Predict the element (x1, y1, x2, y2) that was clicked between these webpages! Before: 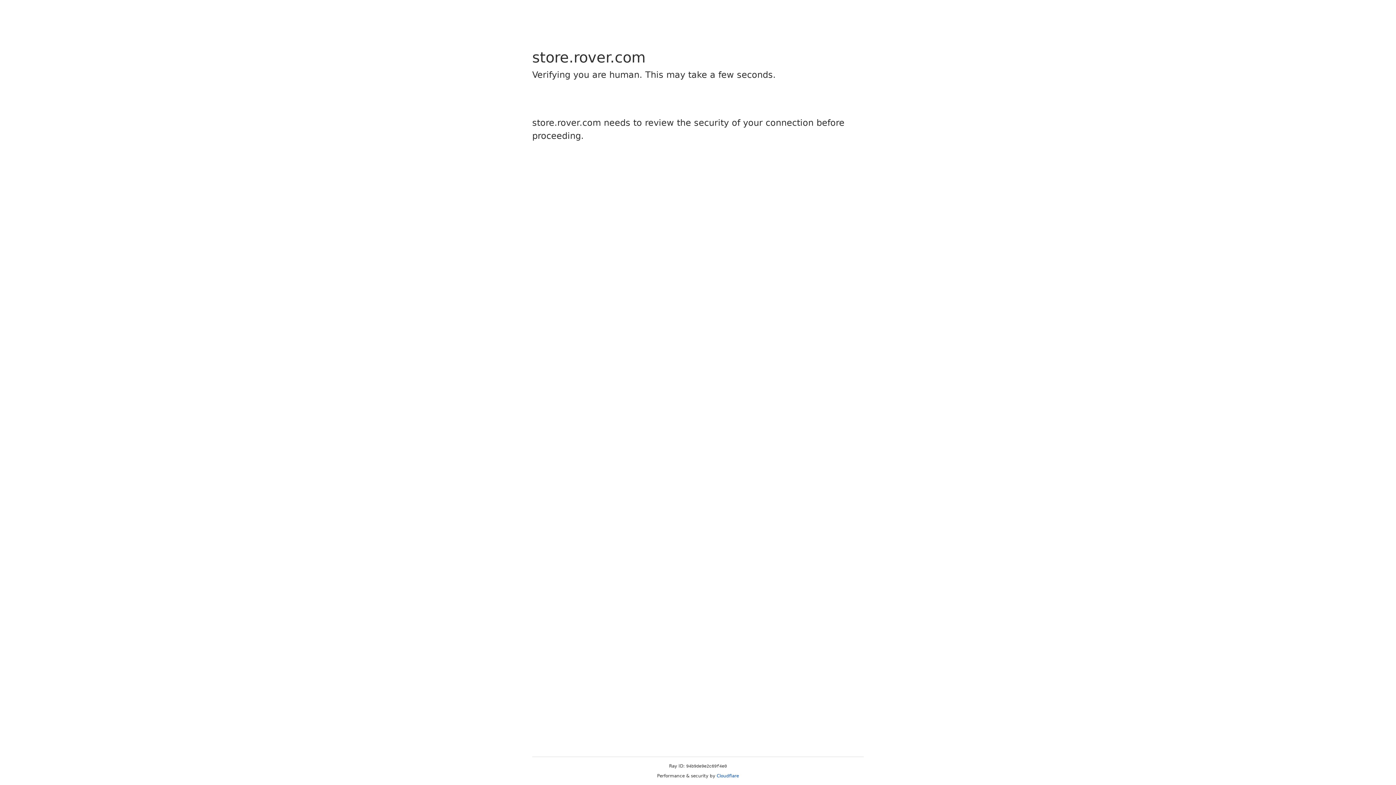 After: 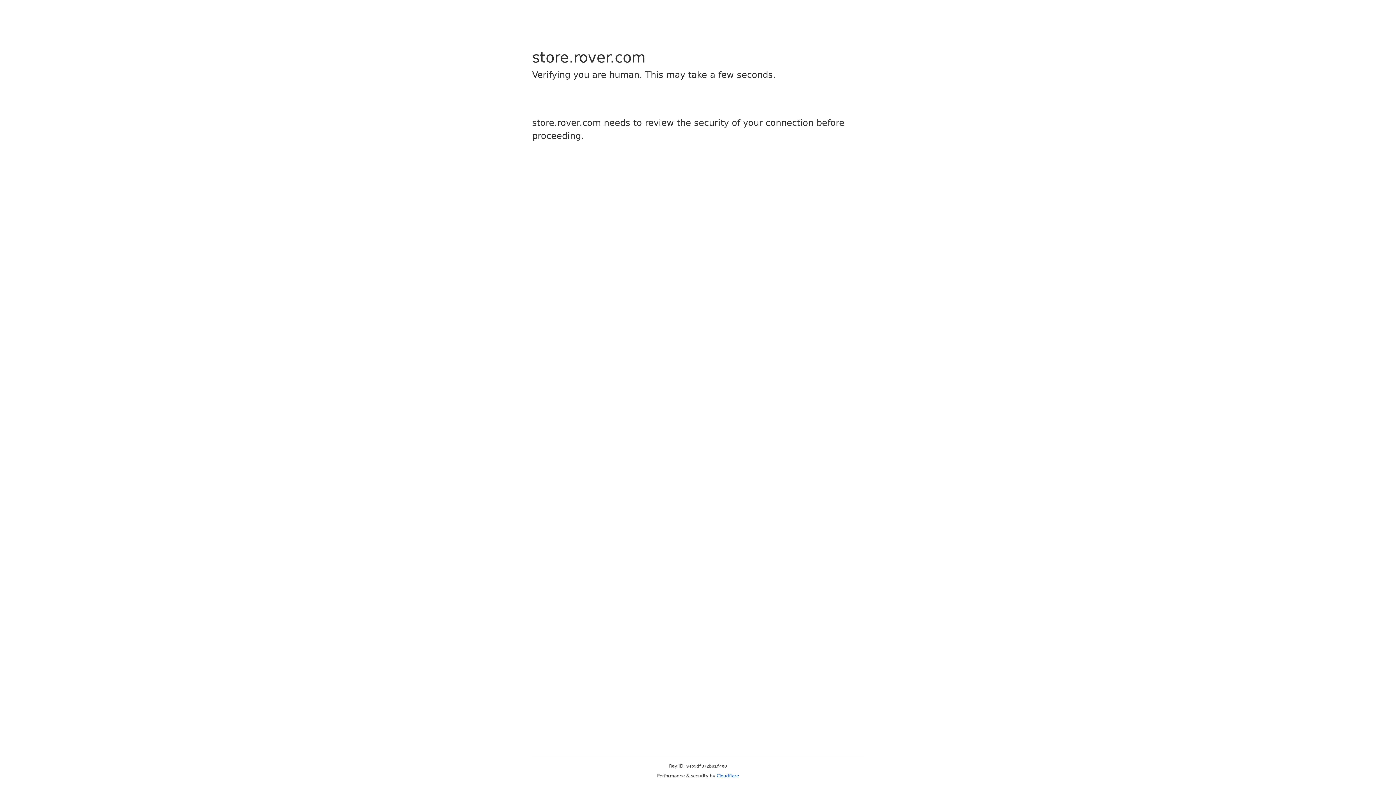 Action: bbox: (716, 773, 739, 778) label: Cloudflare